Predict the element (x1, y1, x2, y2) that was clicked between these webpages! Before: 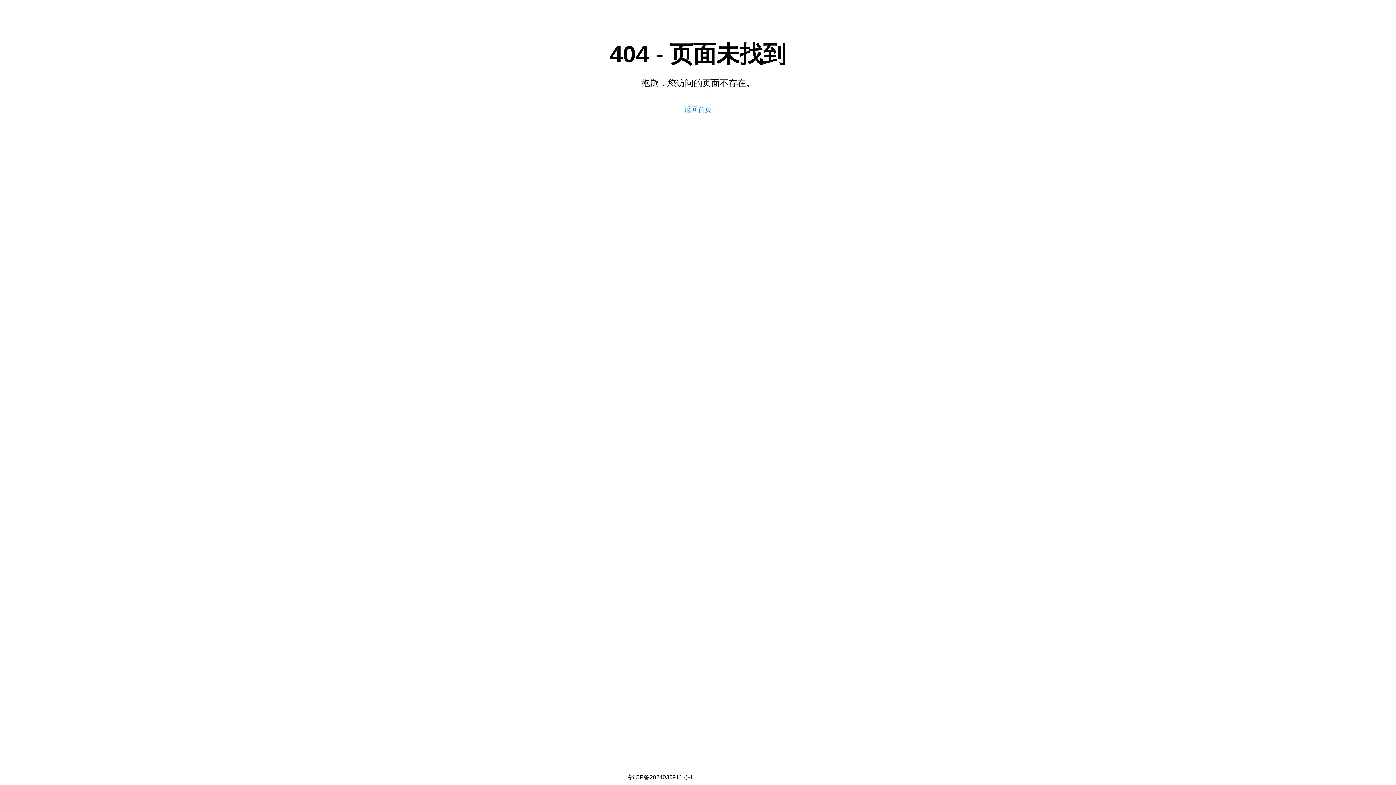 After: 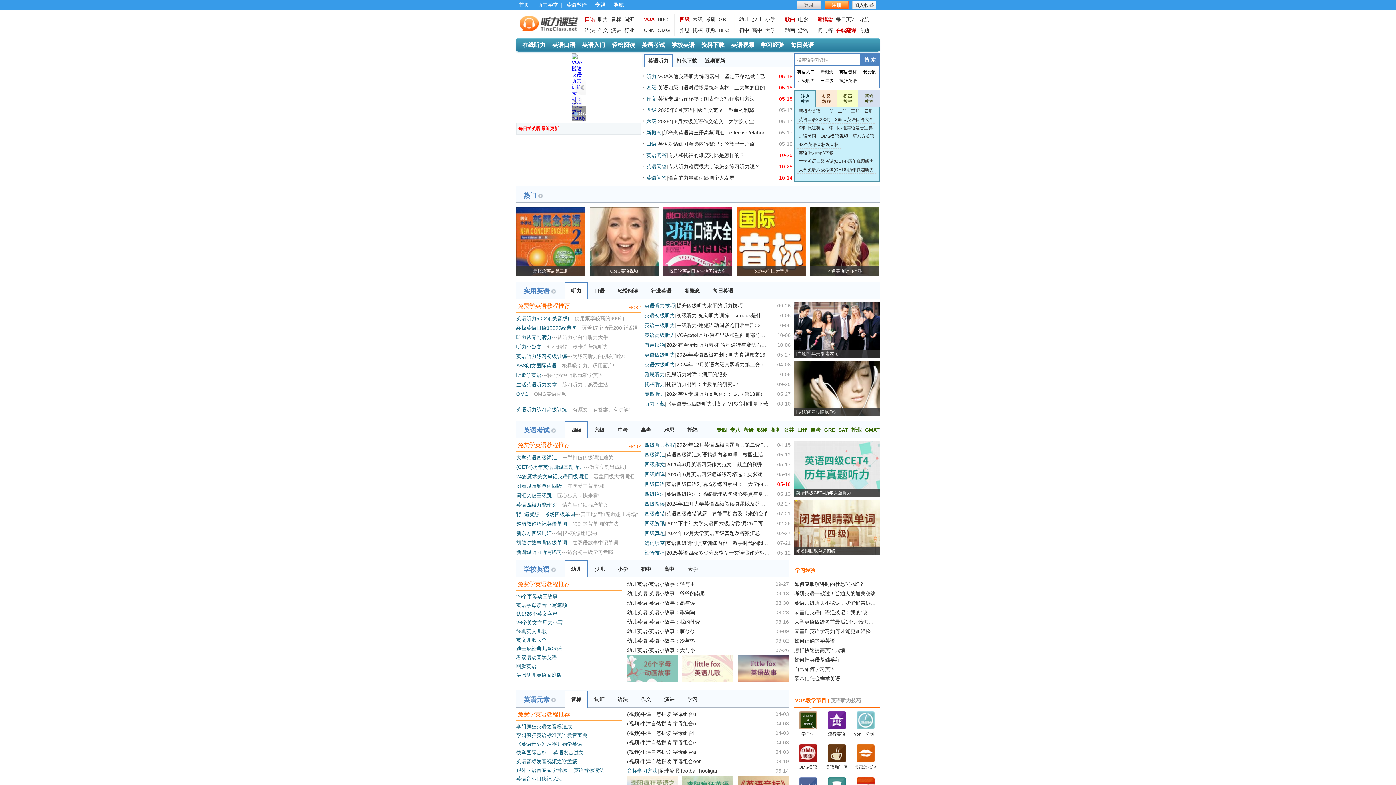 Action: bbox: (684, 105, 712, 114) label: 返回首页